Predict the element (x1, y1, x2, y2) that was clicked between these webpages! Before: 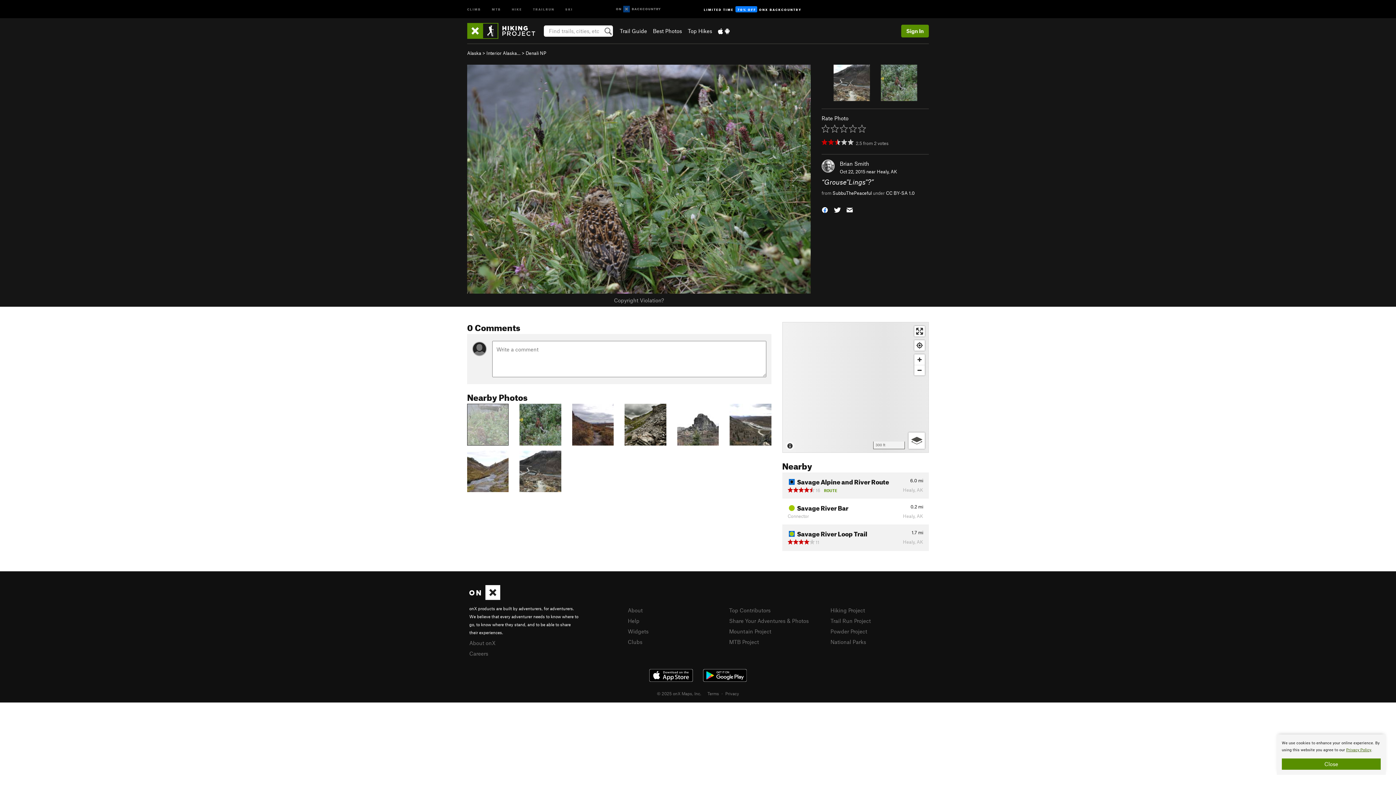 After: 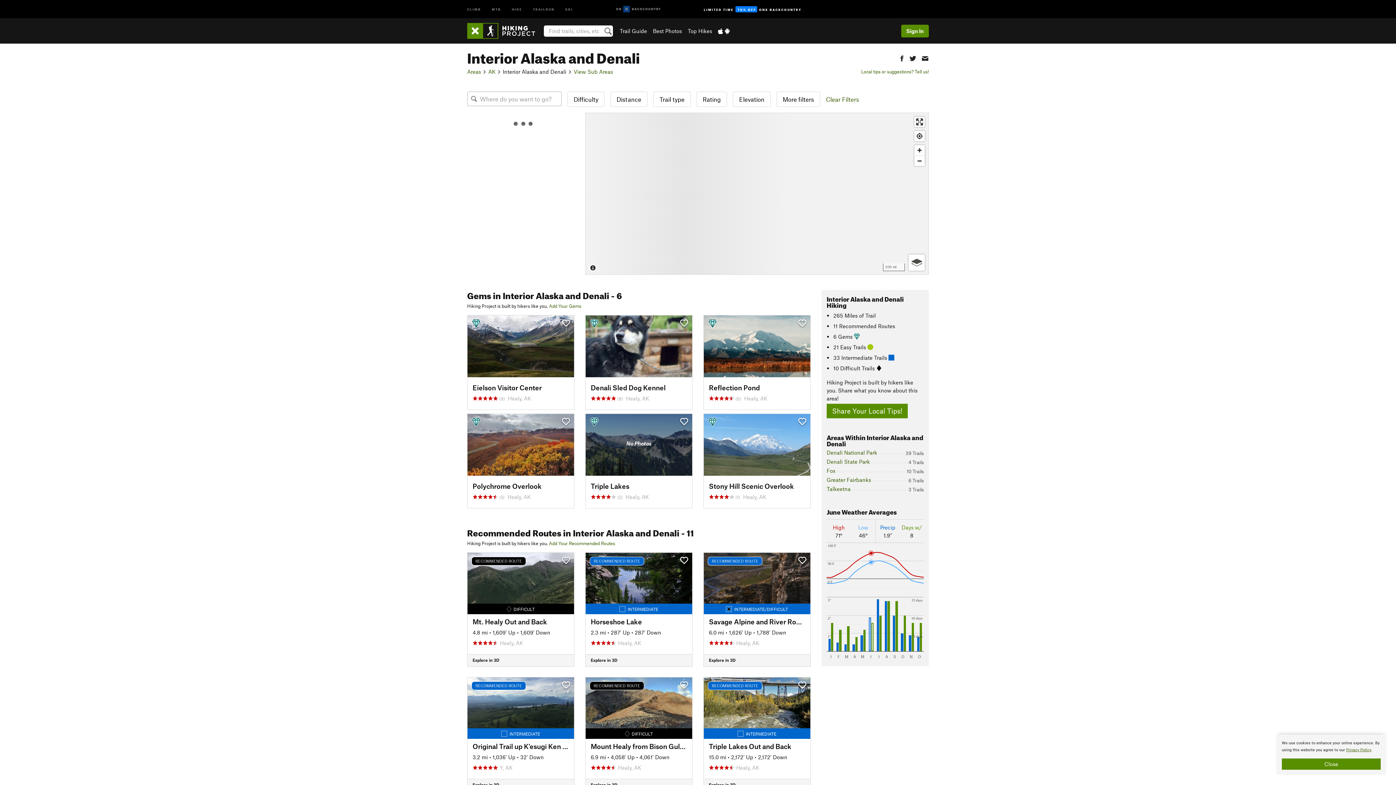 Action: label: Interior Alaska… bbox: (486, 50, 520, 56)